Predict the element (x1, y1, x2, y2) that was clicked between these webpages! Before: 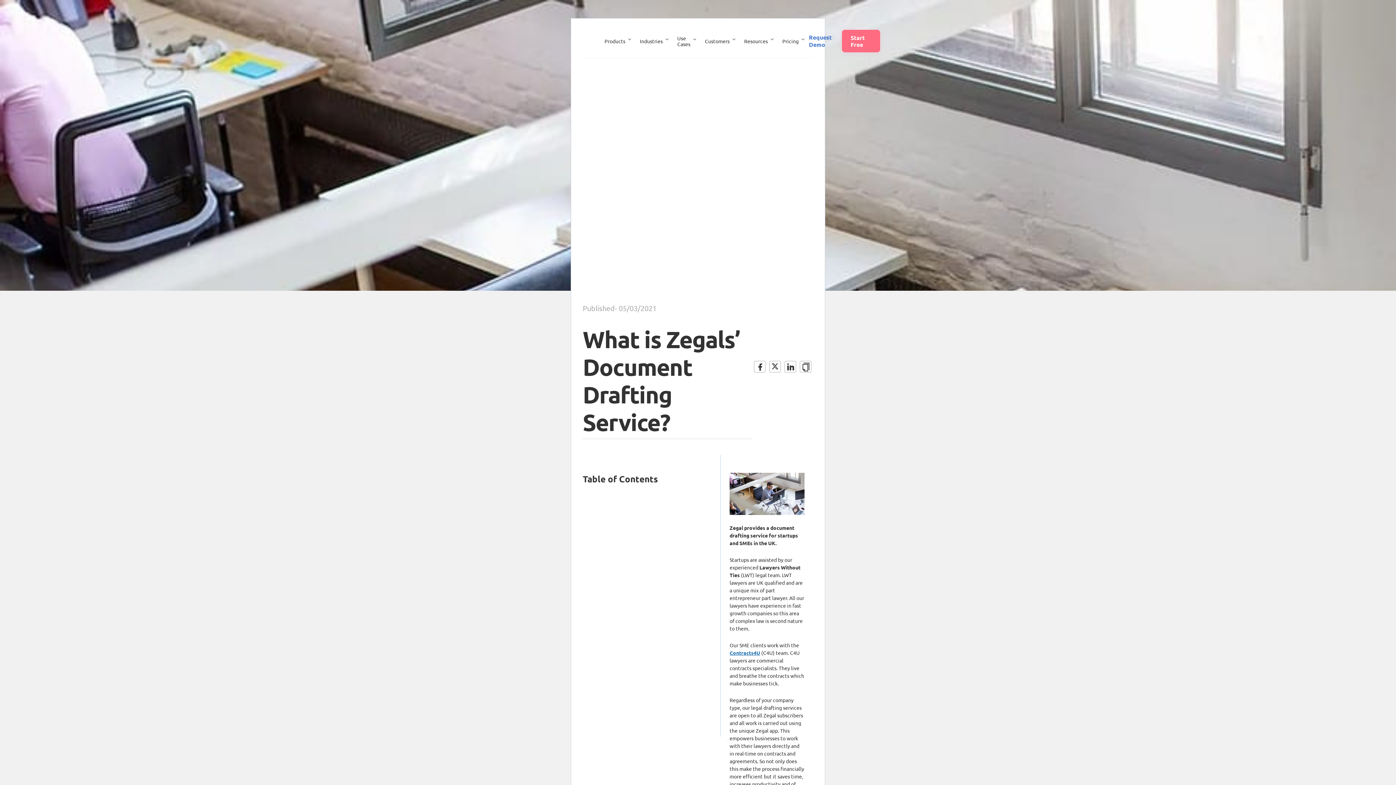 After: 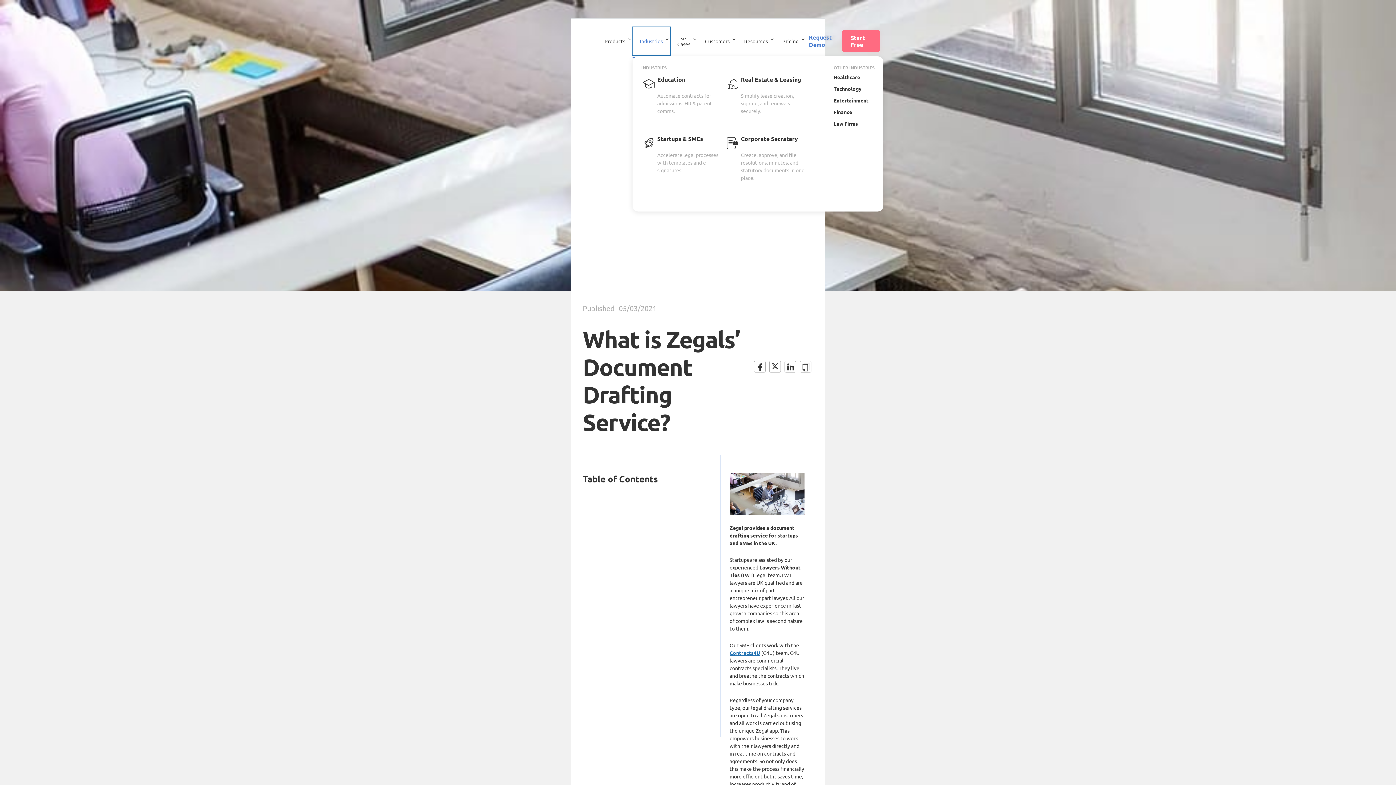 Action: bbox: (632, 27, 670, 54) label: Industries